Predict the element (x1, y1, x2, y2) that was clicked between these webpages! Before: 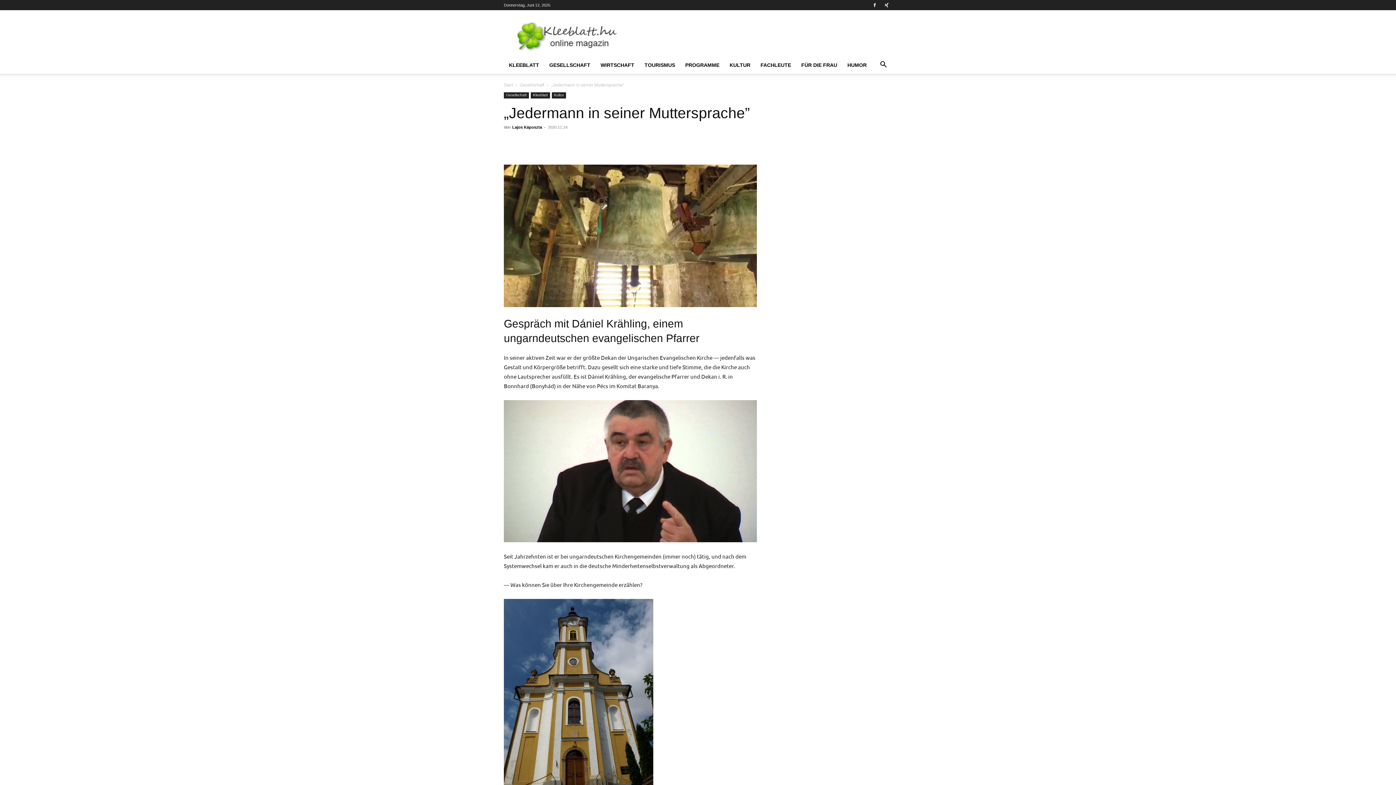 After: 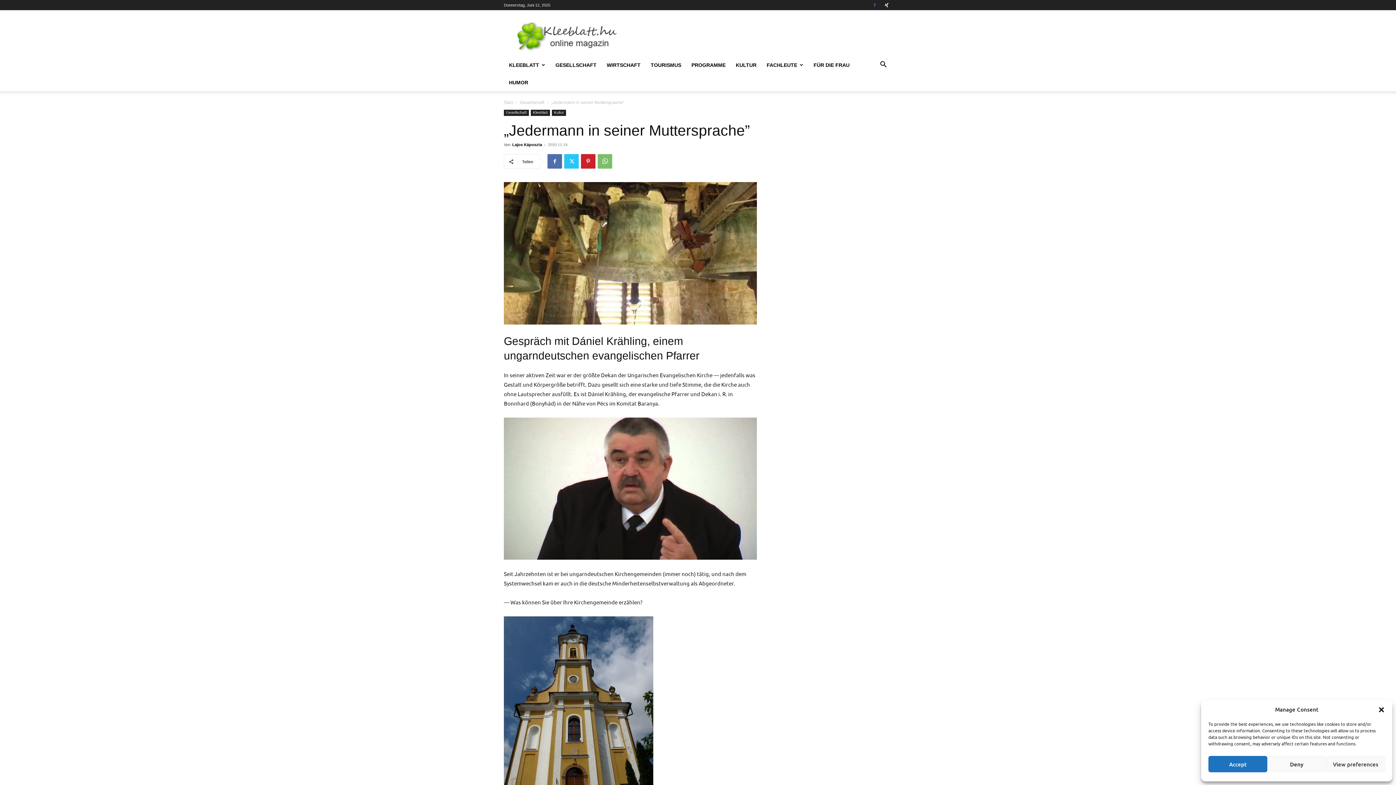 Action: bbox: (869, 0, 880, 10)